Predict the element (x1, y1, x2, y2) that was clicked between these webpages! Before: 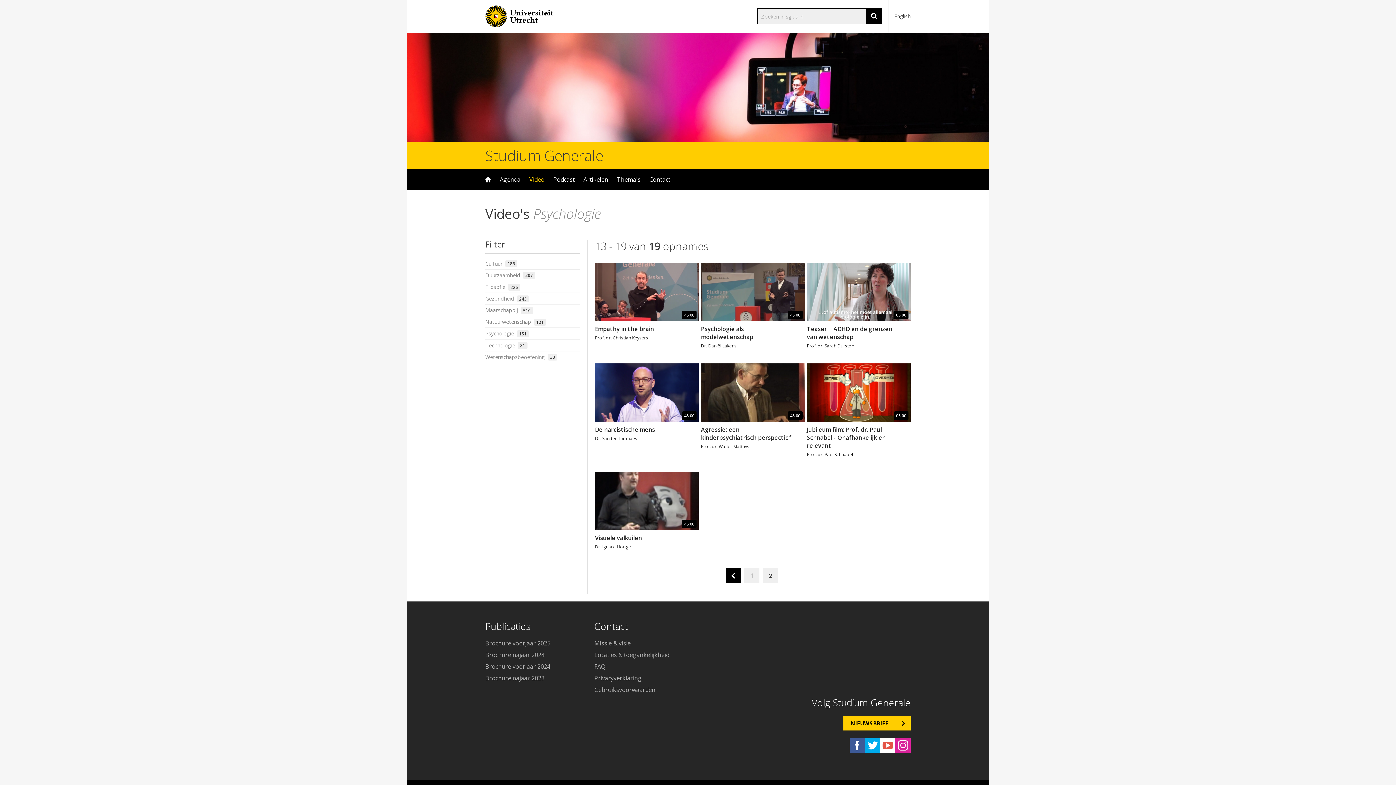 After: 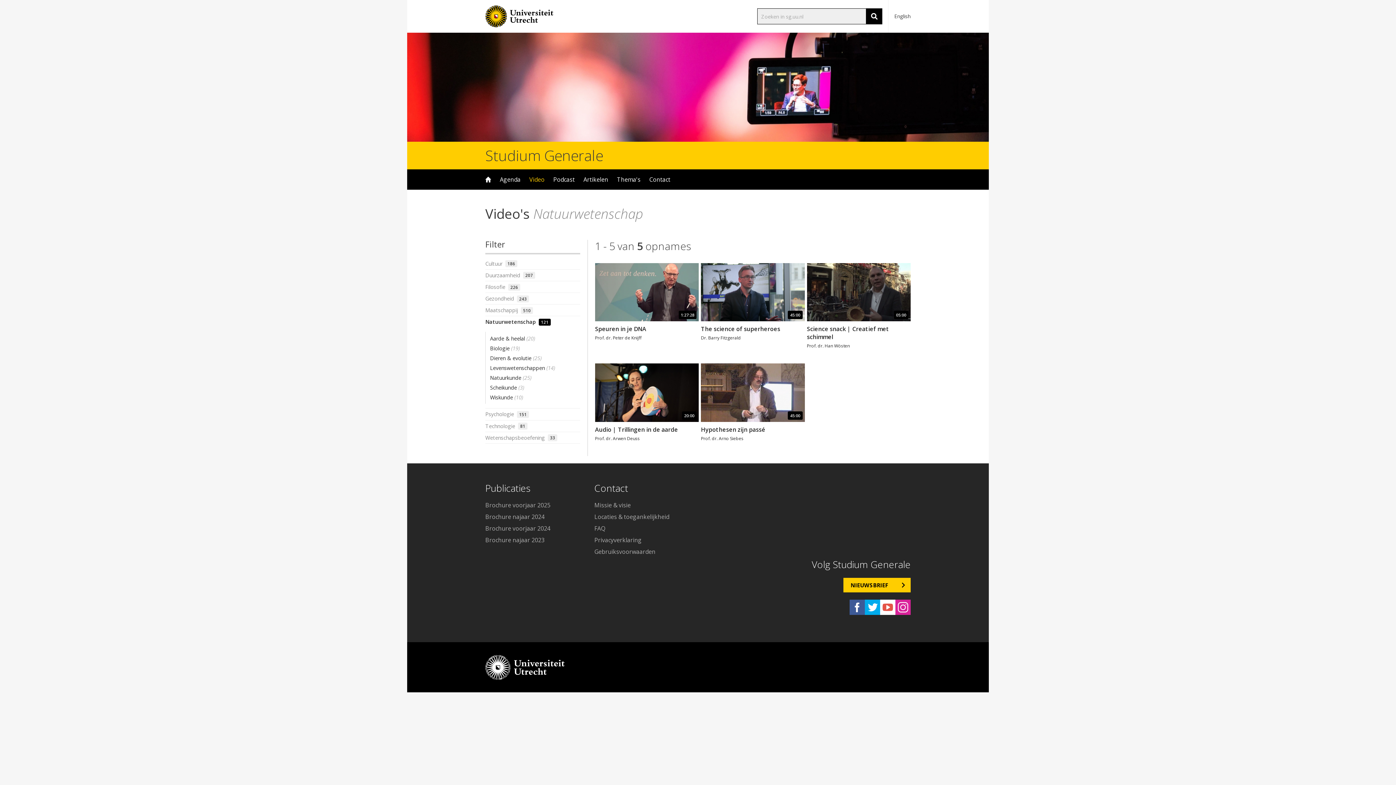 Action: bbox: (485, 316, 580, 327) label: Natuurwetenschap121